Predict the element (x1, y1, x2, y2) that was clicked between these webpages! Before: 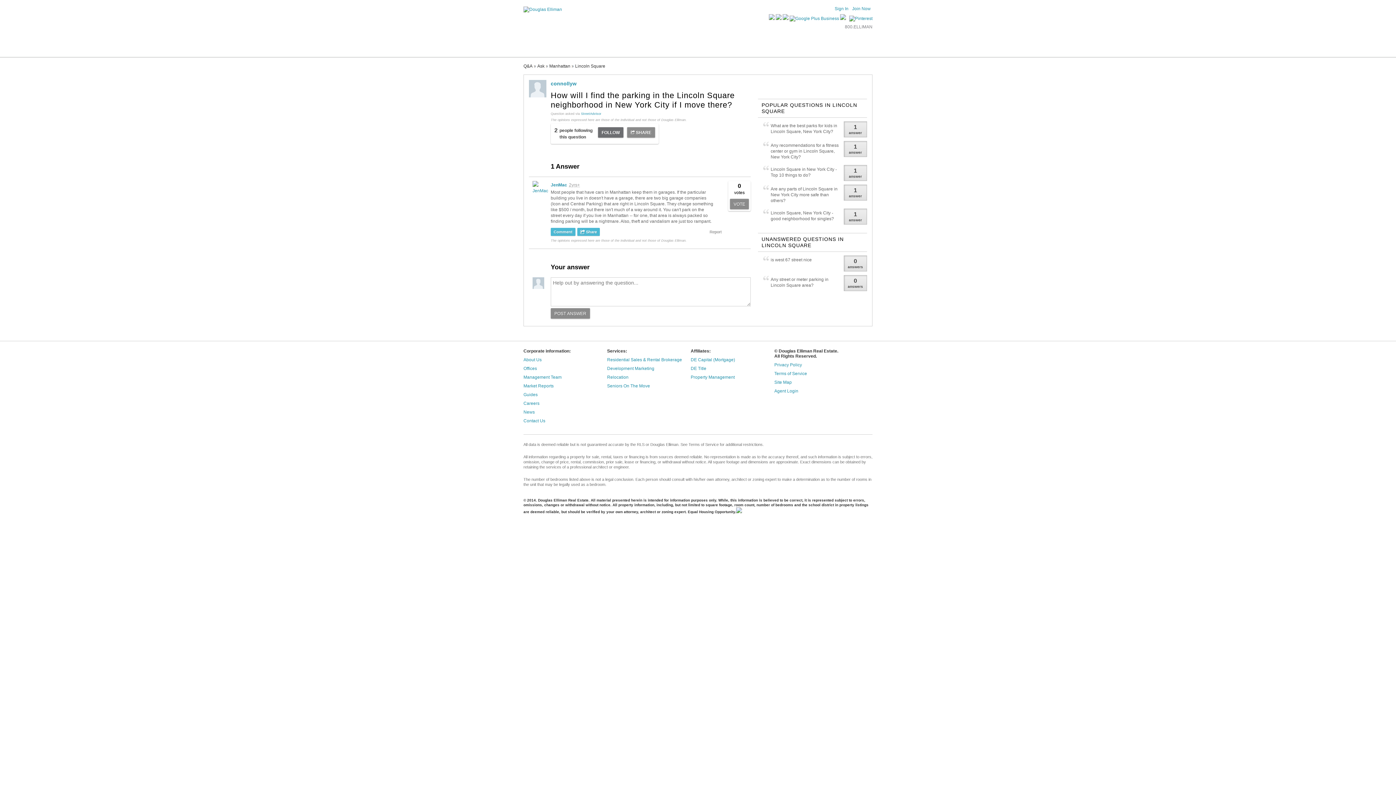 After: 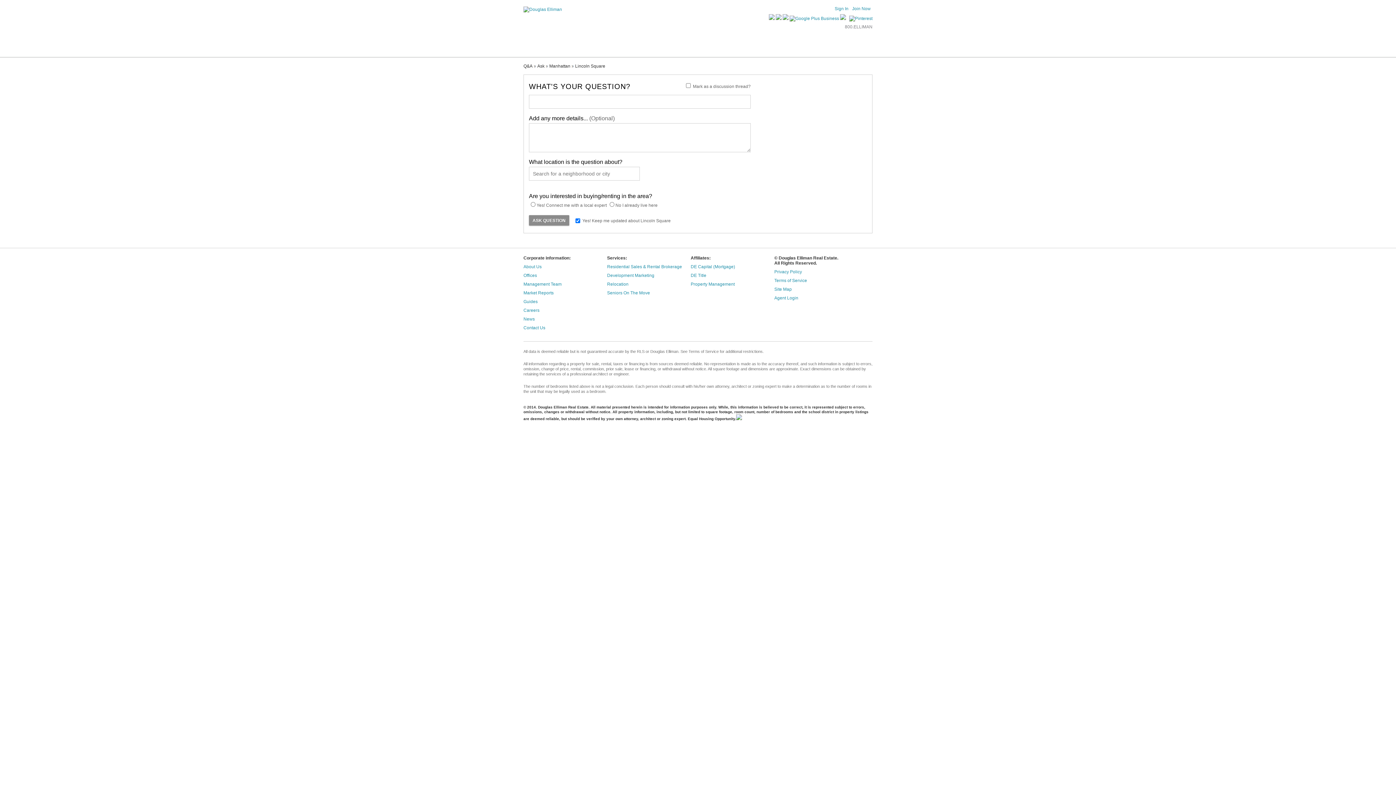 Action: bbox: (537, 63, 548, 69) label: Ask